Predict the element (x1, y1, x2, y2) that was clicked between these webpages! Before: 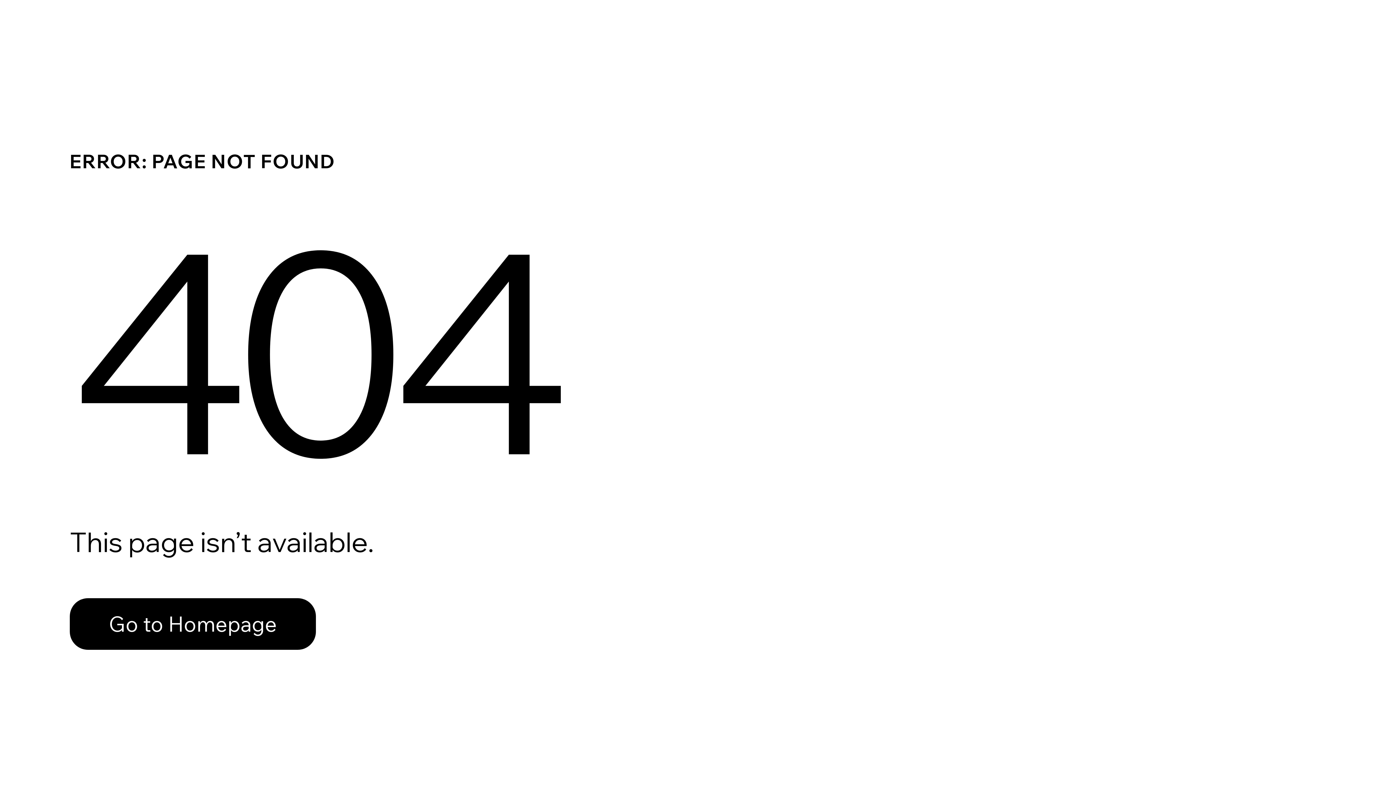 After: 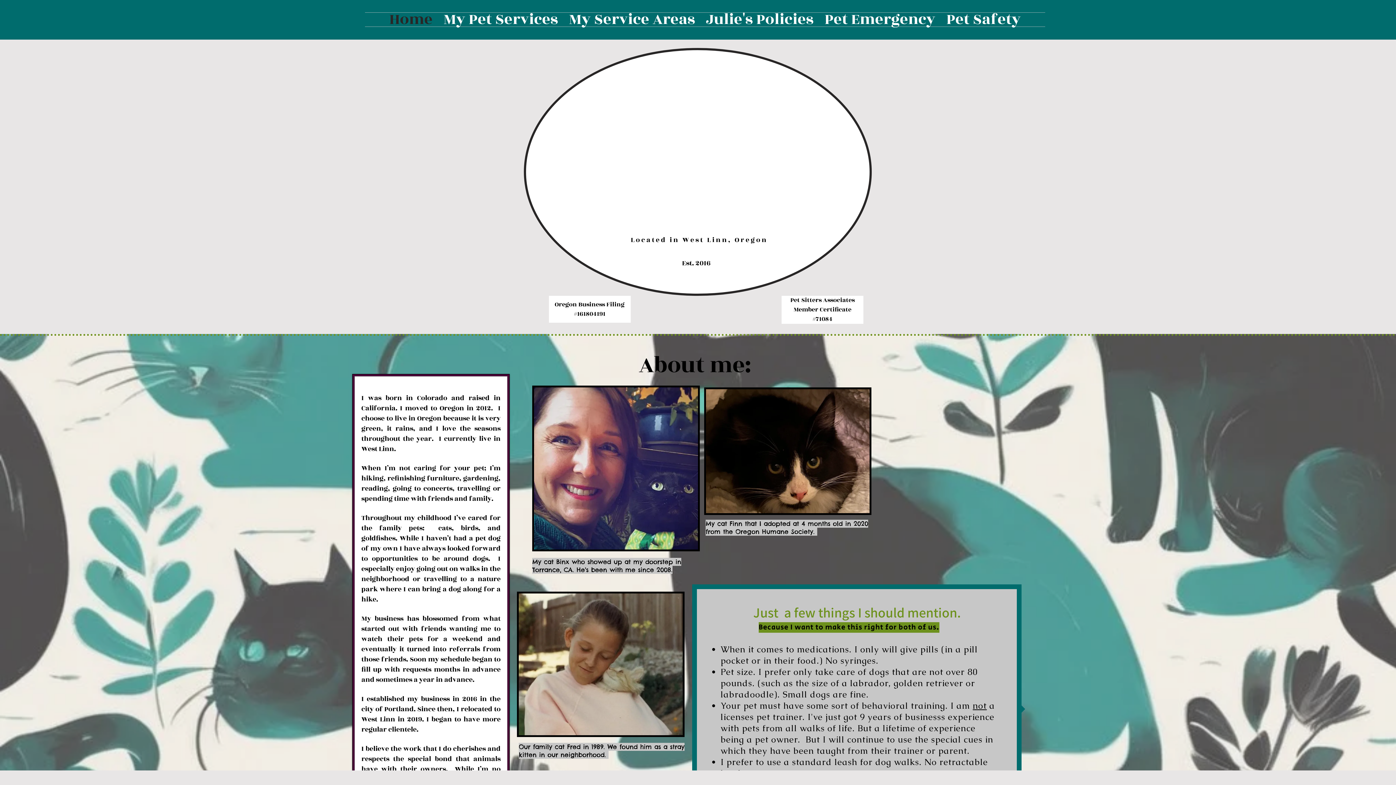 Action: label: Go to Homepage bbox: (69, 598, 316, 650)